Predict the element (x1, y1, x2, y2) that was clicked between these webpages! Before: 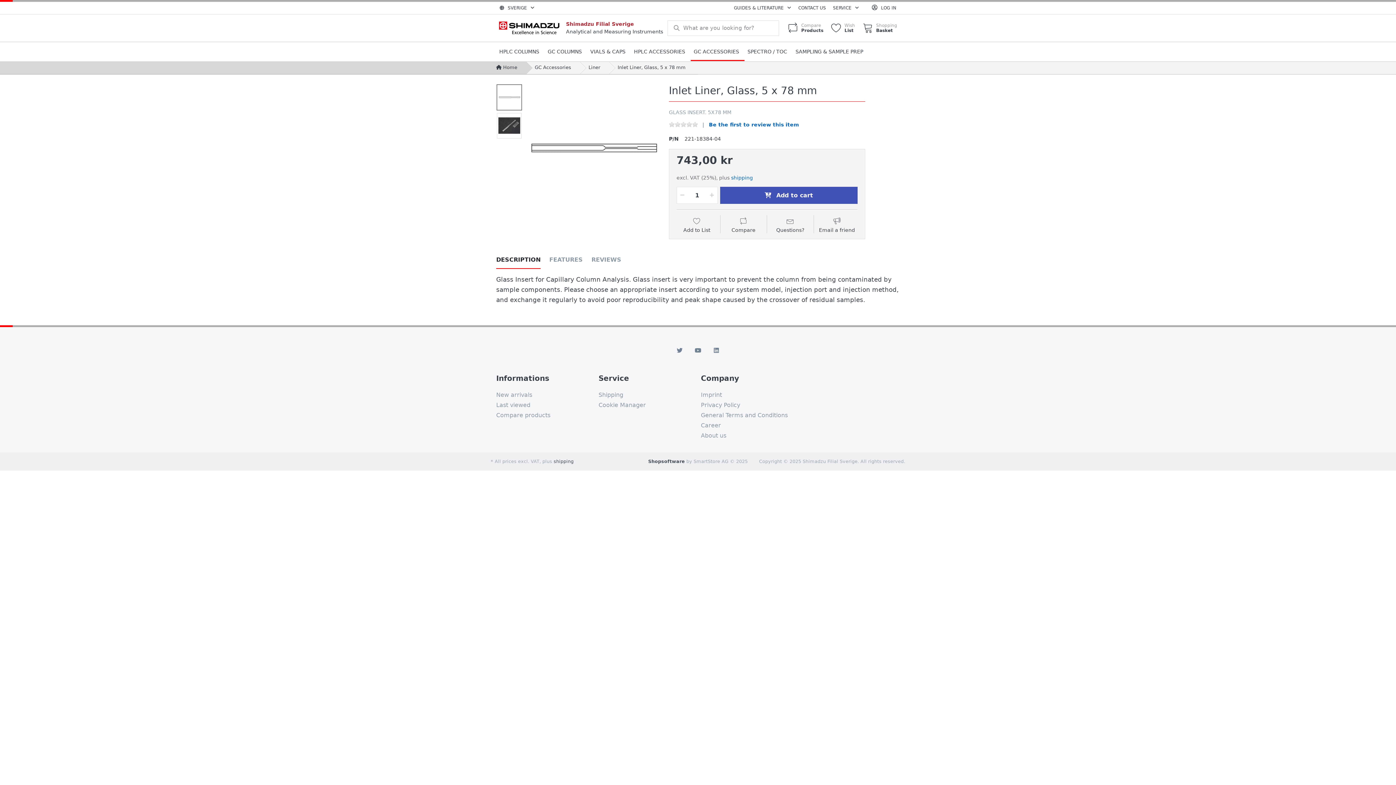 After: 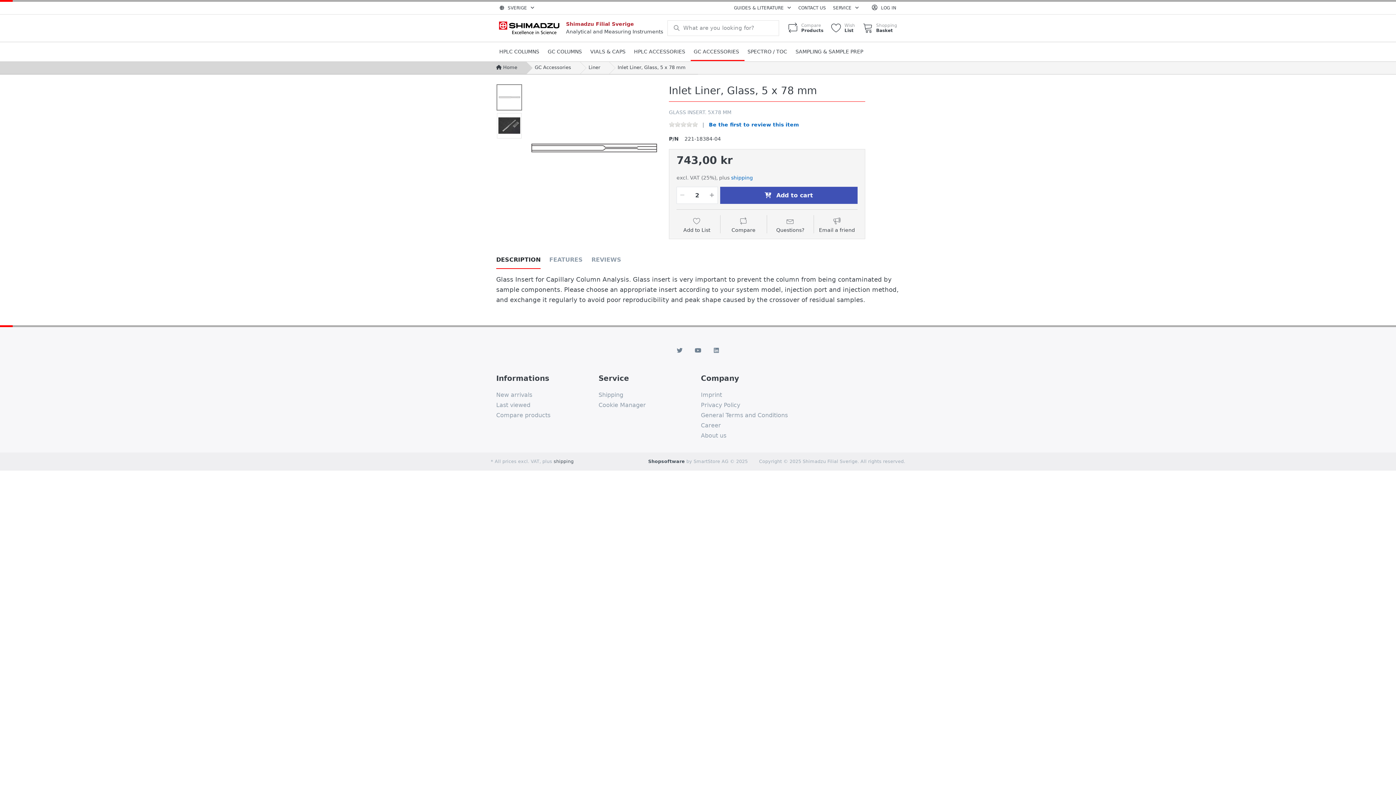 Action: bbox: (708, 186, 717, 203)